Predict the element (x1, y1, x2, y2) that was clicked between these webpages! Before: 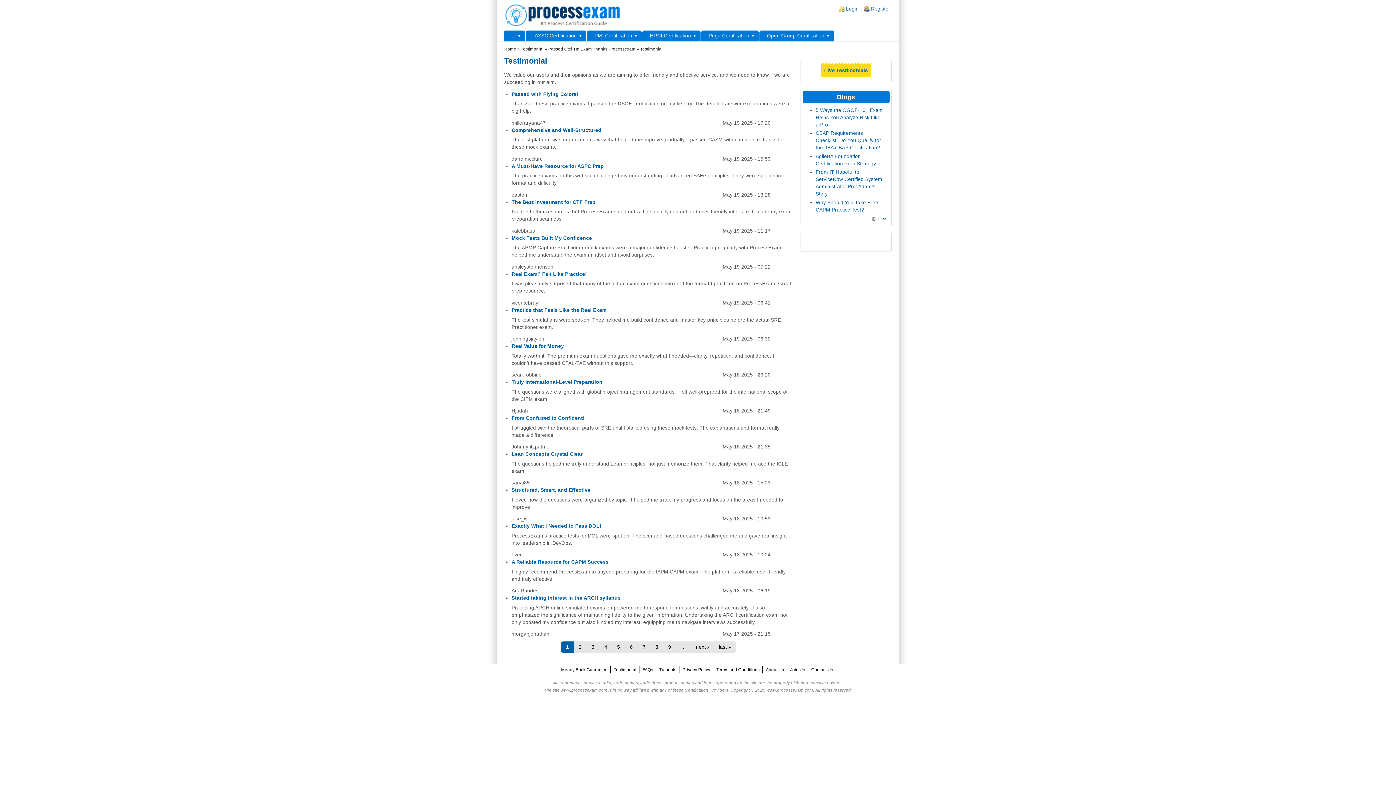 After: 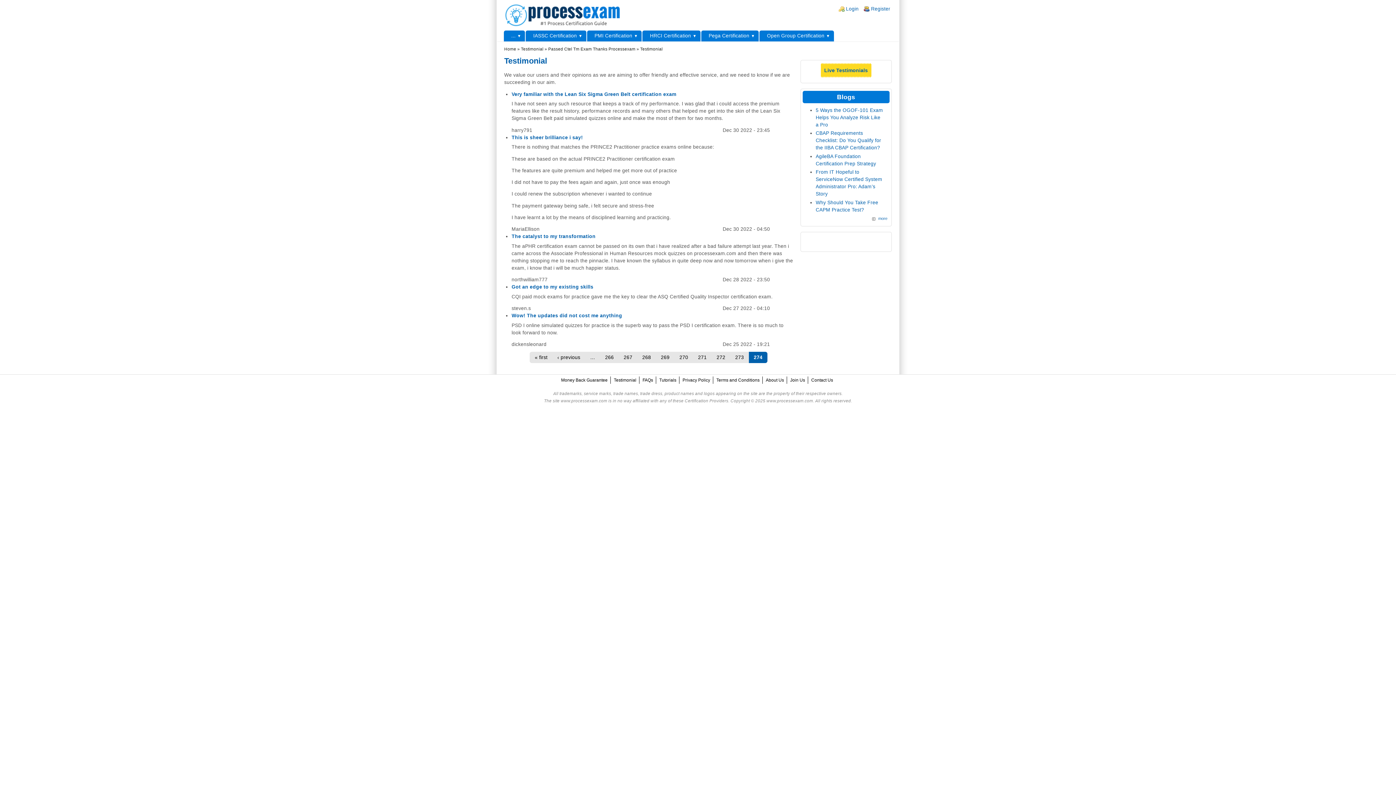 Action: bbox: (719, 644, 731, 650) label: last »